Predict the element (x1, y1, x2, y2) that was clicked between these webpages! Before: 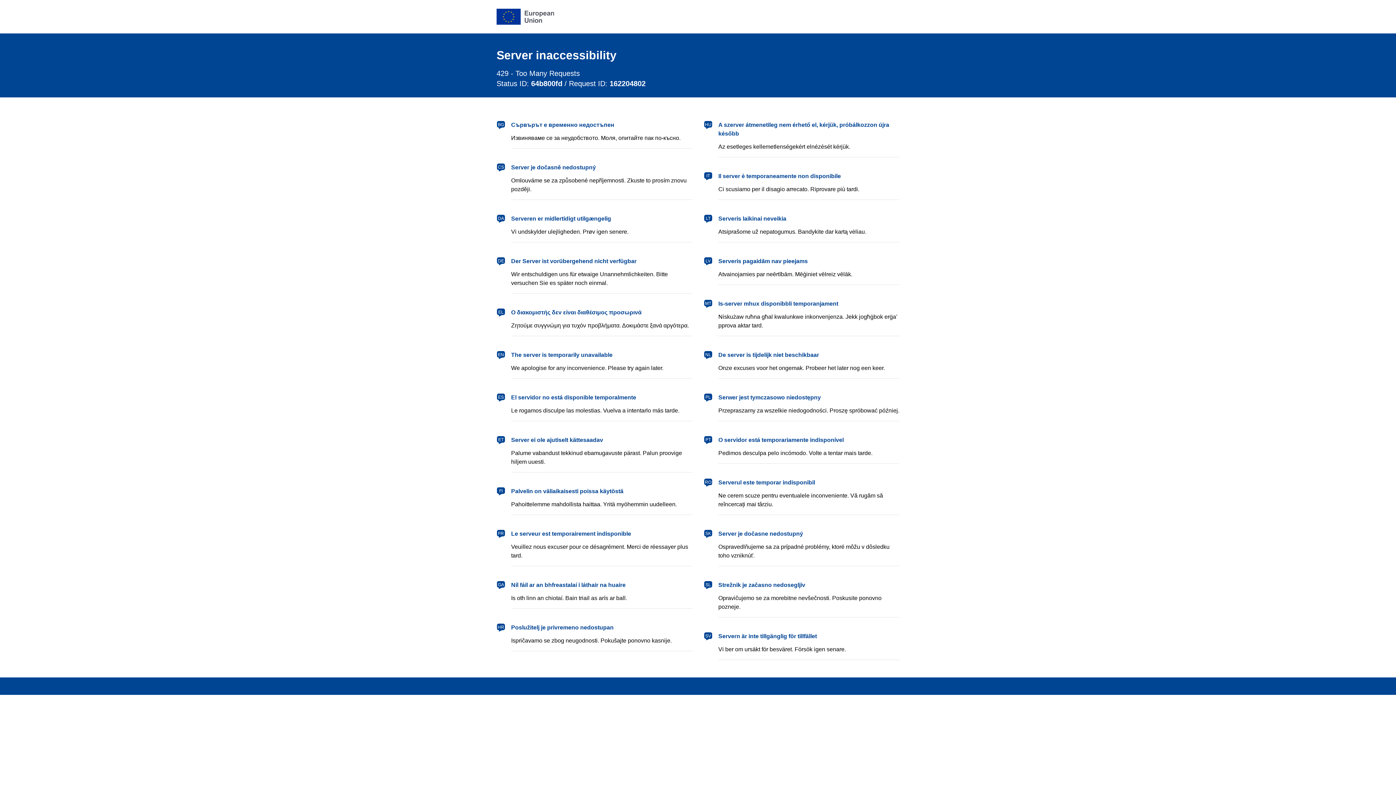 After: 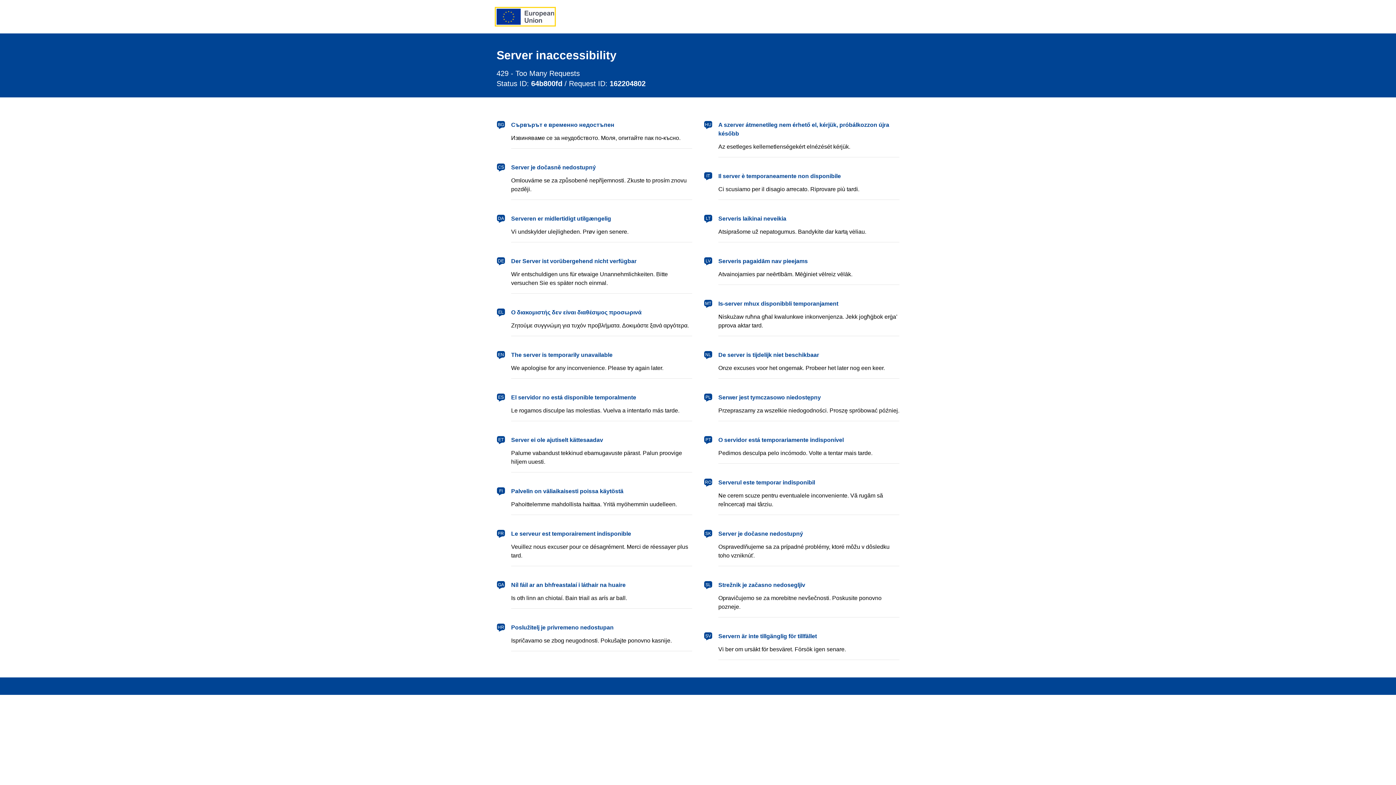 Action: label: European Union bbox: (496, 8, 554, 24)